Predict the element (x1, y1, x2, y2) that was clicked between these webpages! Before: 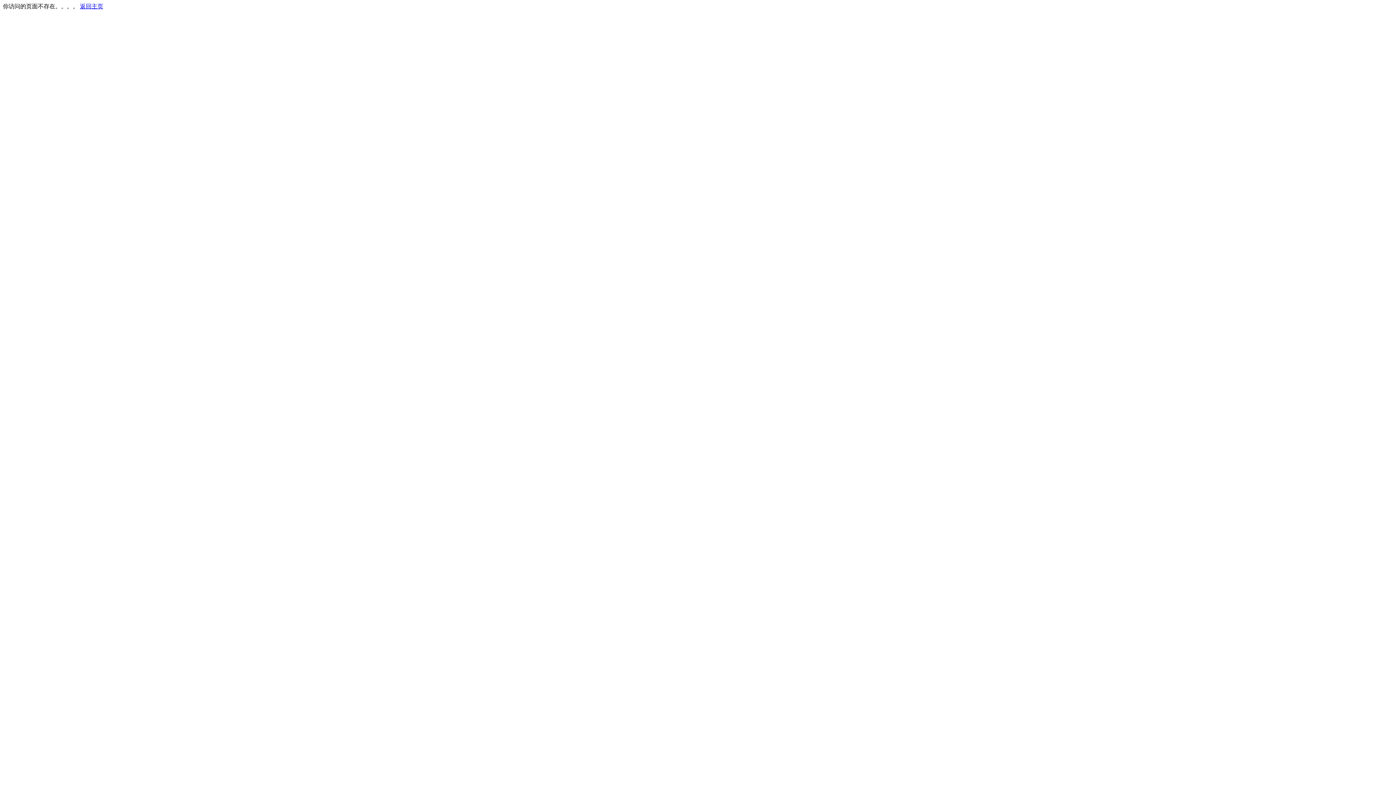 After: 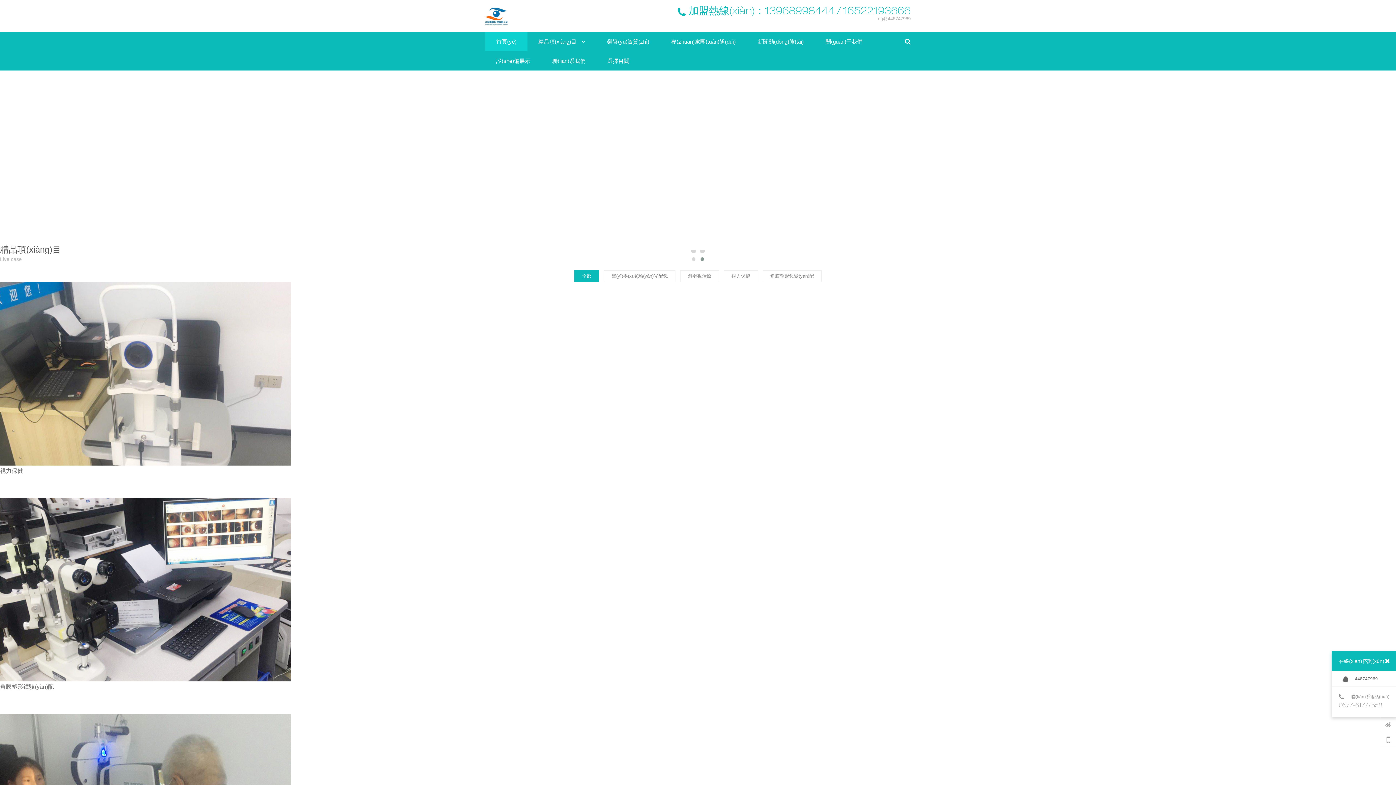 Action: bbox: (80, 3, 103, 9) label: 返回主页